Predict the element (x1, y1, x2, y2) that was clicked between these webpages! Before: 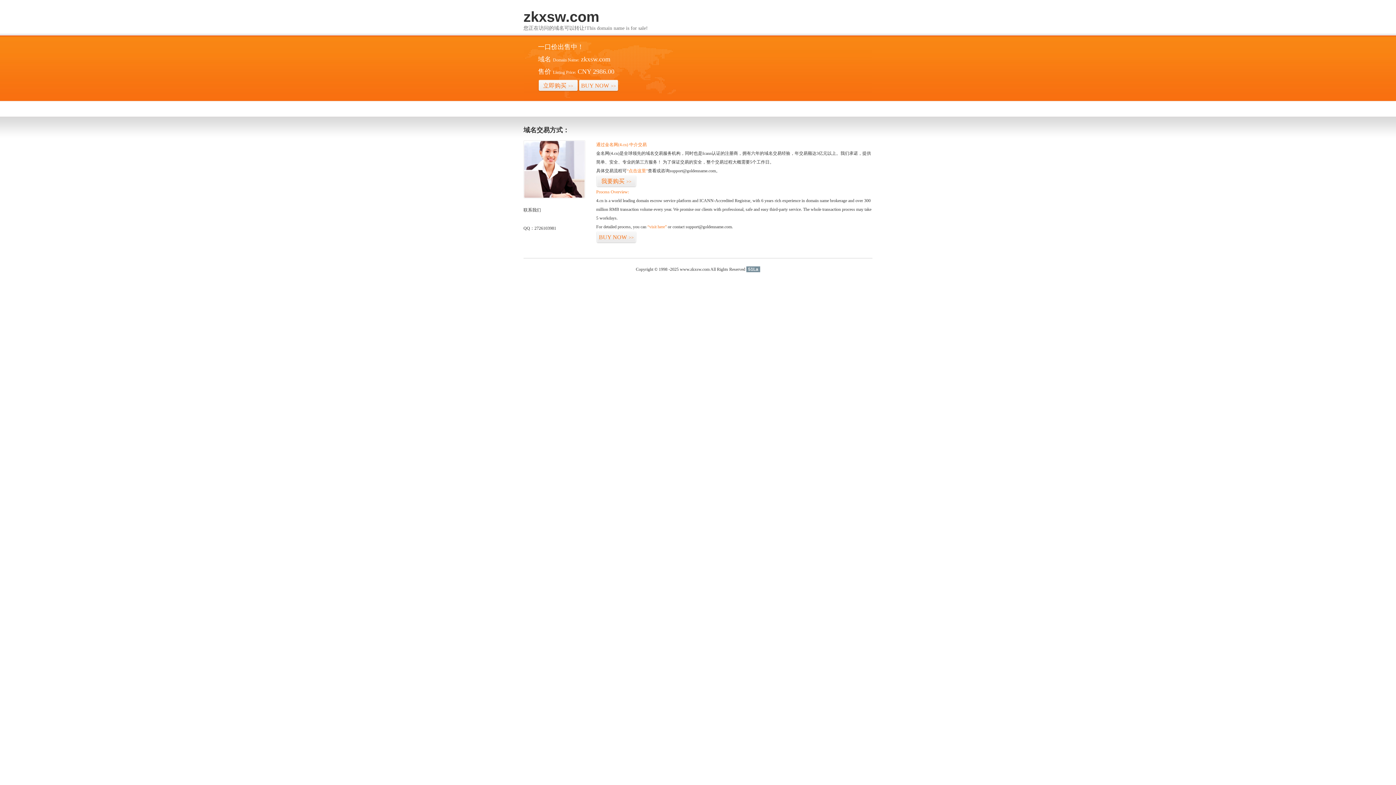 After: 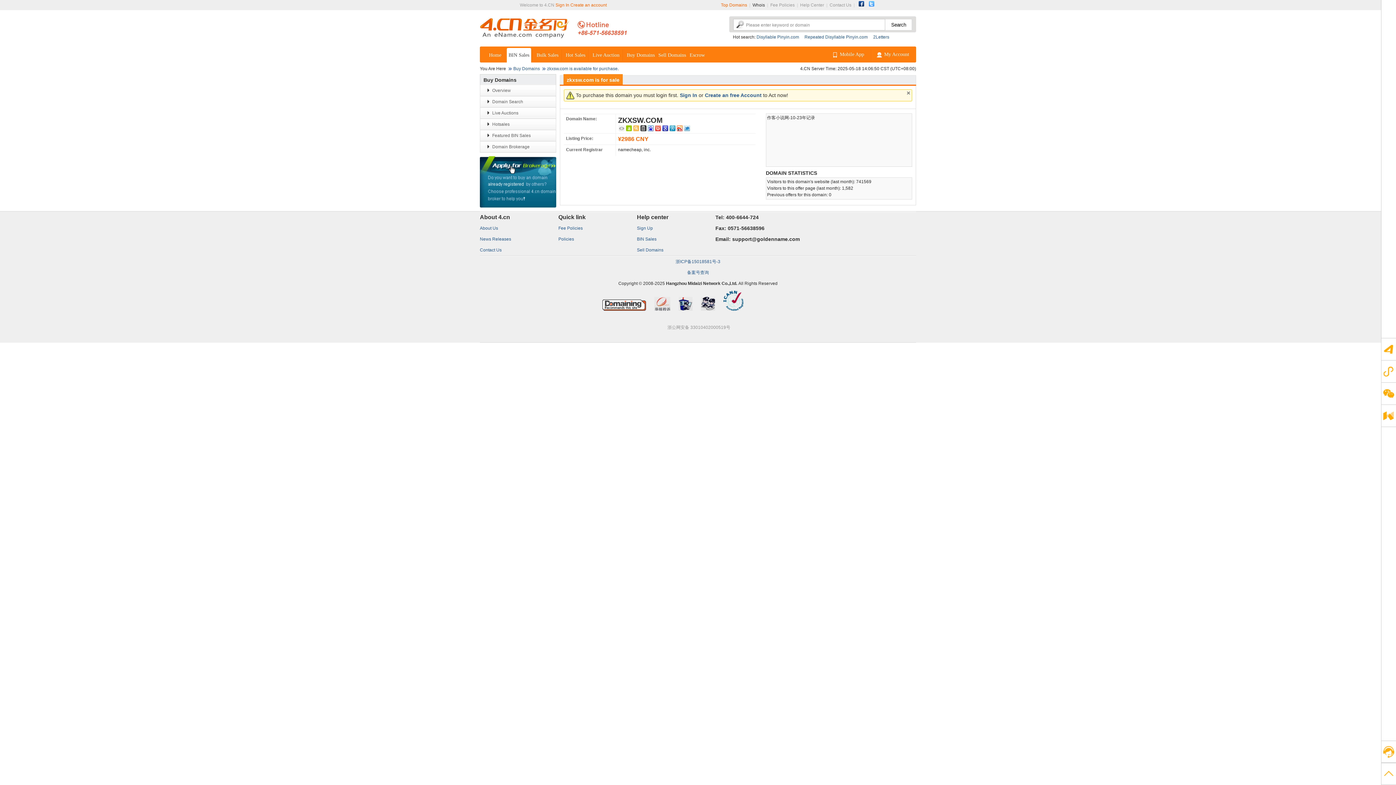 Action: bbox: (647, 224, 666, 229) label: “visit here”